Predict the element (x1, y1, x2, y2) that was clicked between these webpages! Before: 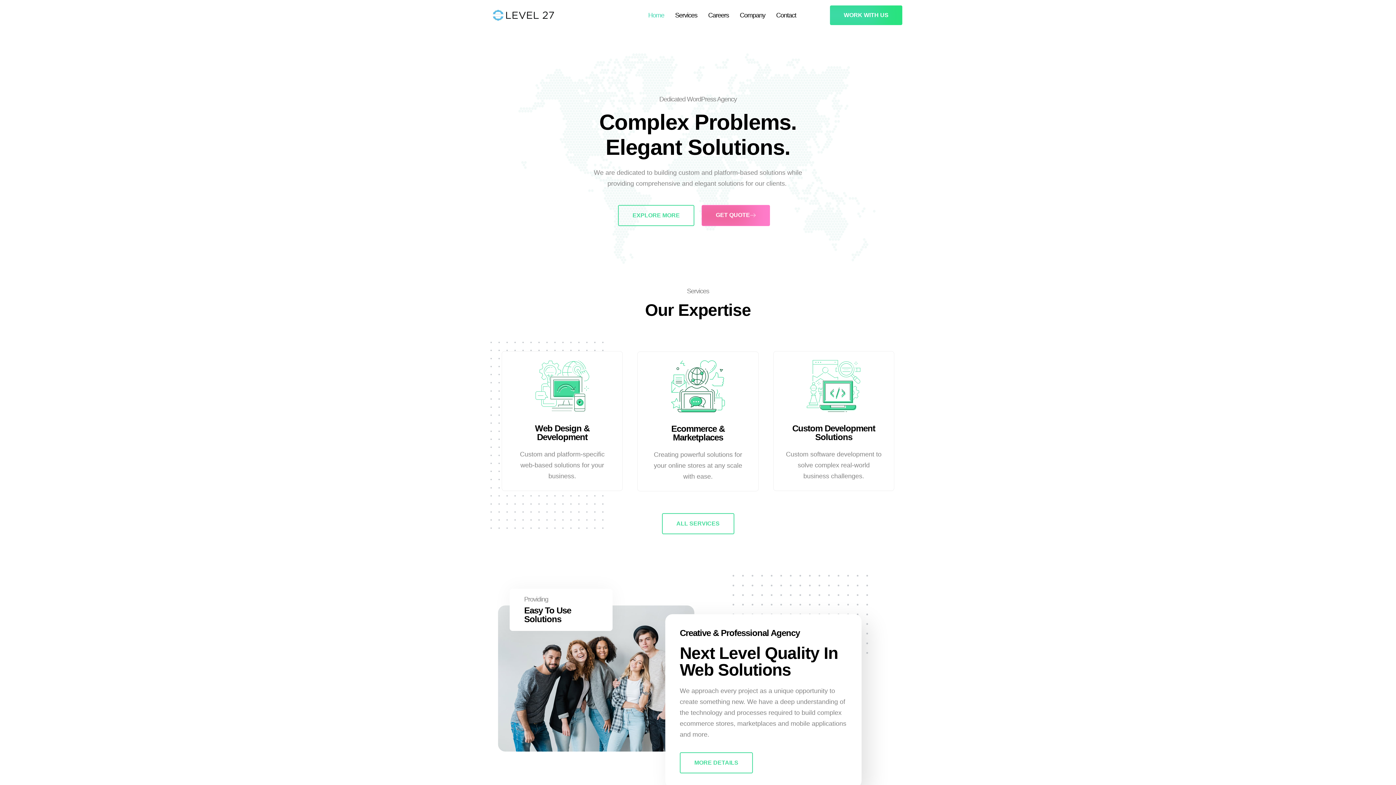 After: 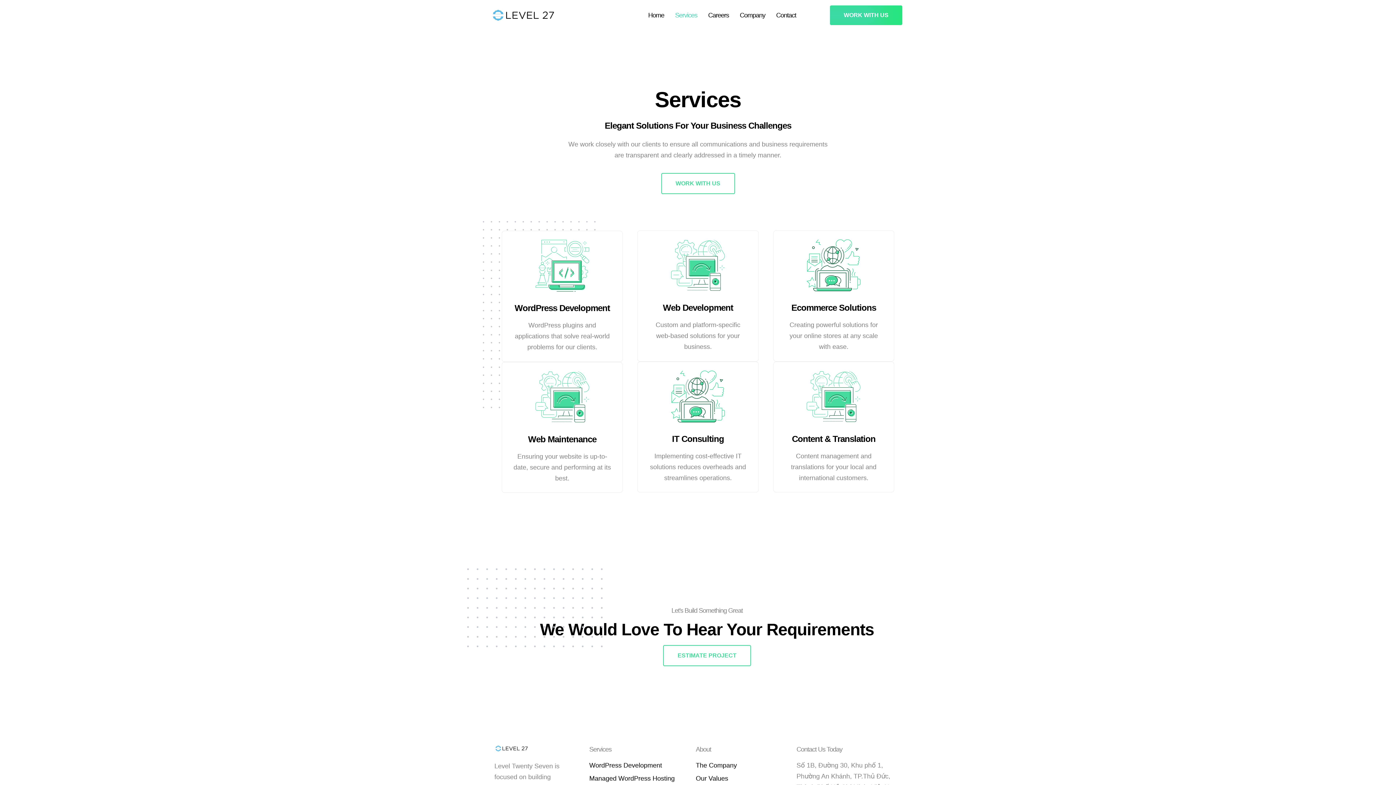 Action: label: ALL SERVICES bbox: (662, 513, 734, 534)